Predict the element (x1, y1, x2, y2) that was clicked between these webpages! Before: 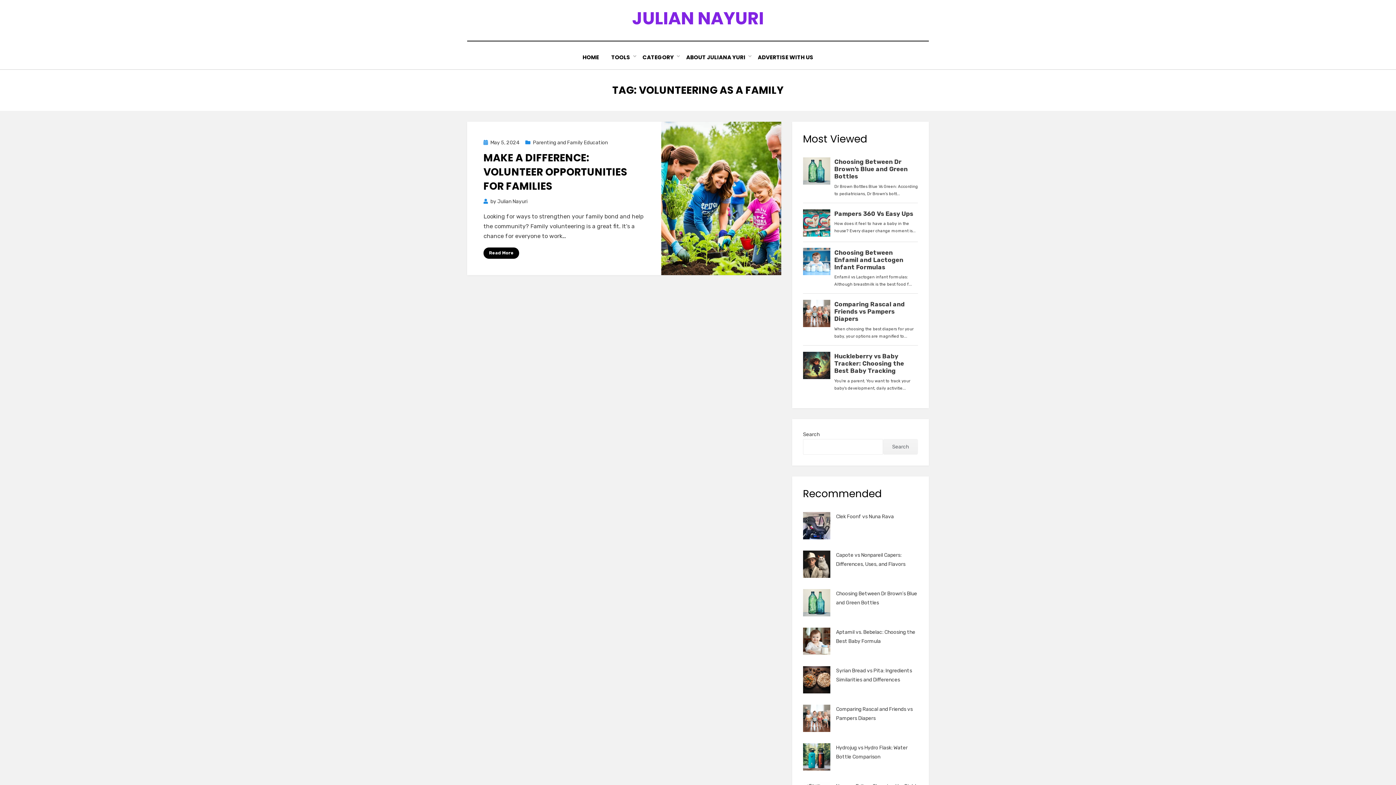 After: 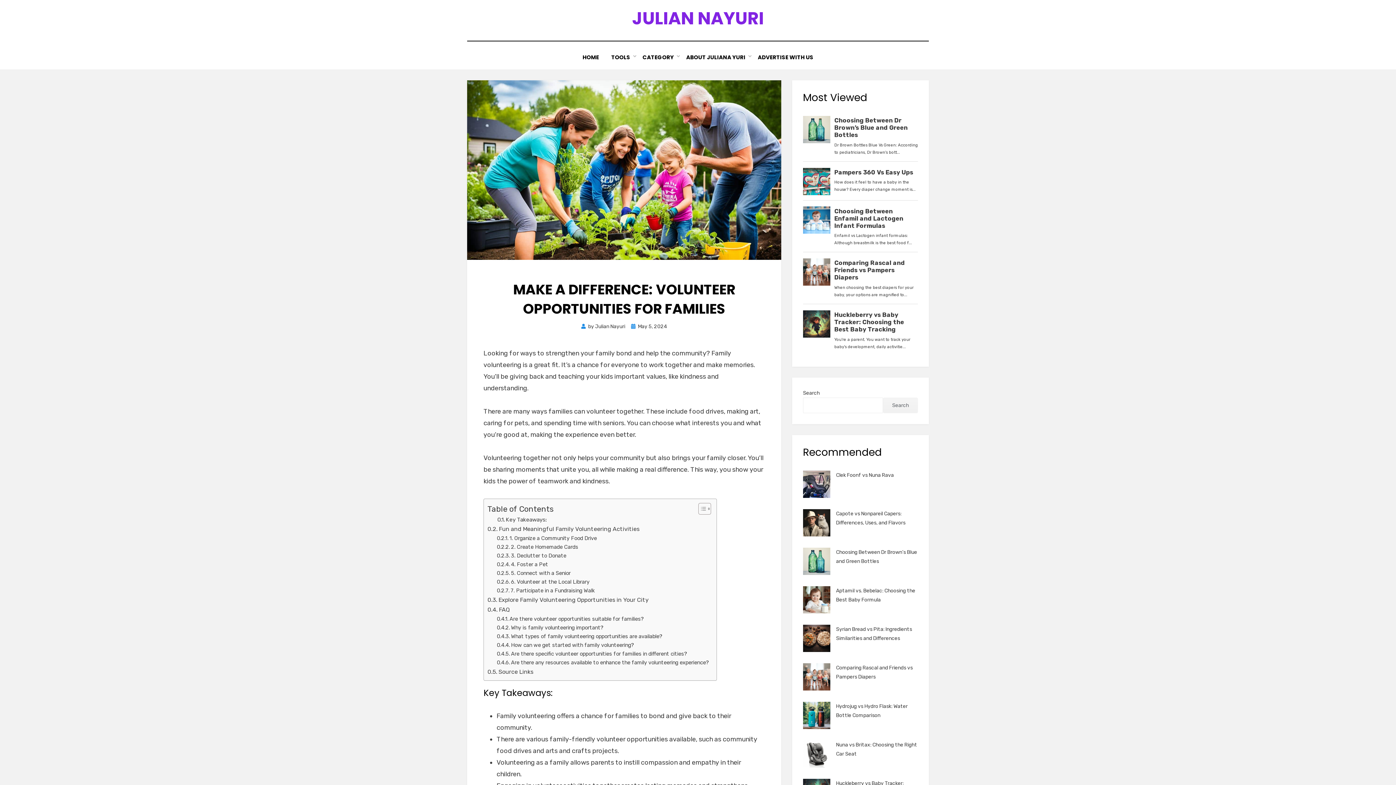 Action: bbox: (483, 150, 627, 193) label: MAKE A DIFFERENCE: VOLUNTEER OPPORTUNITIES FOR FAMILIES